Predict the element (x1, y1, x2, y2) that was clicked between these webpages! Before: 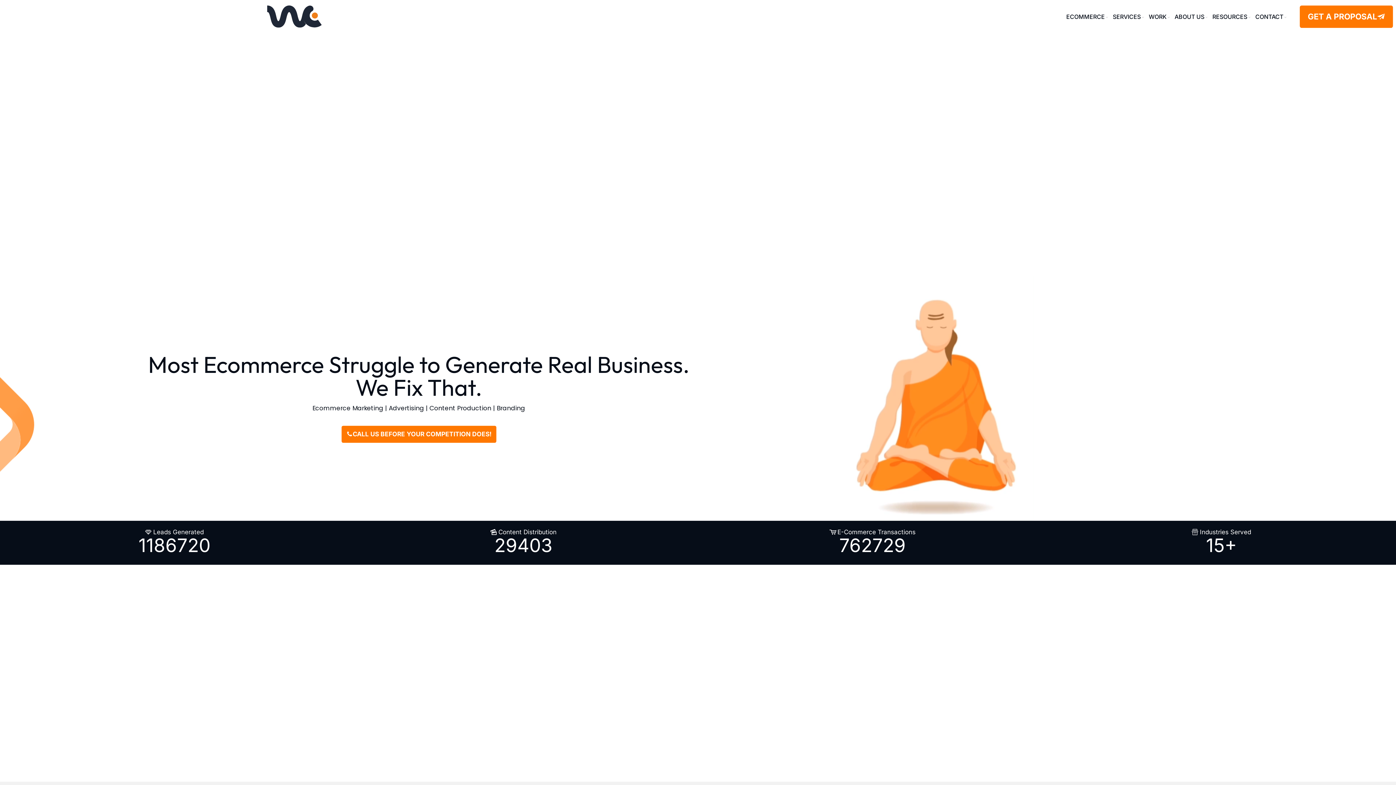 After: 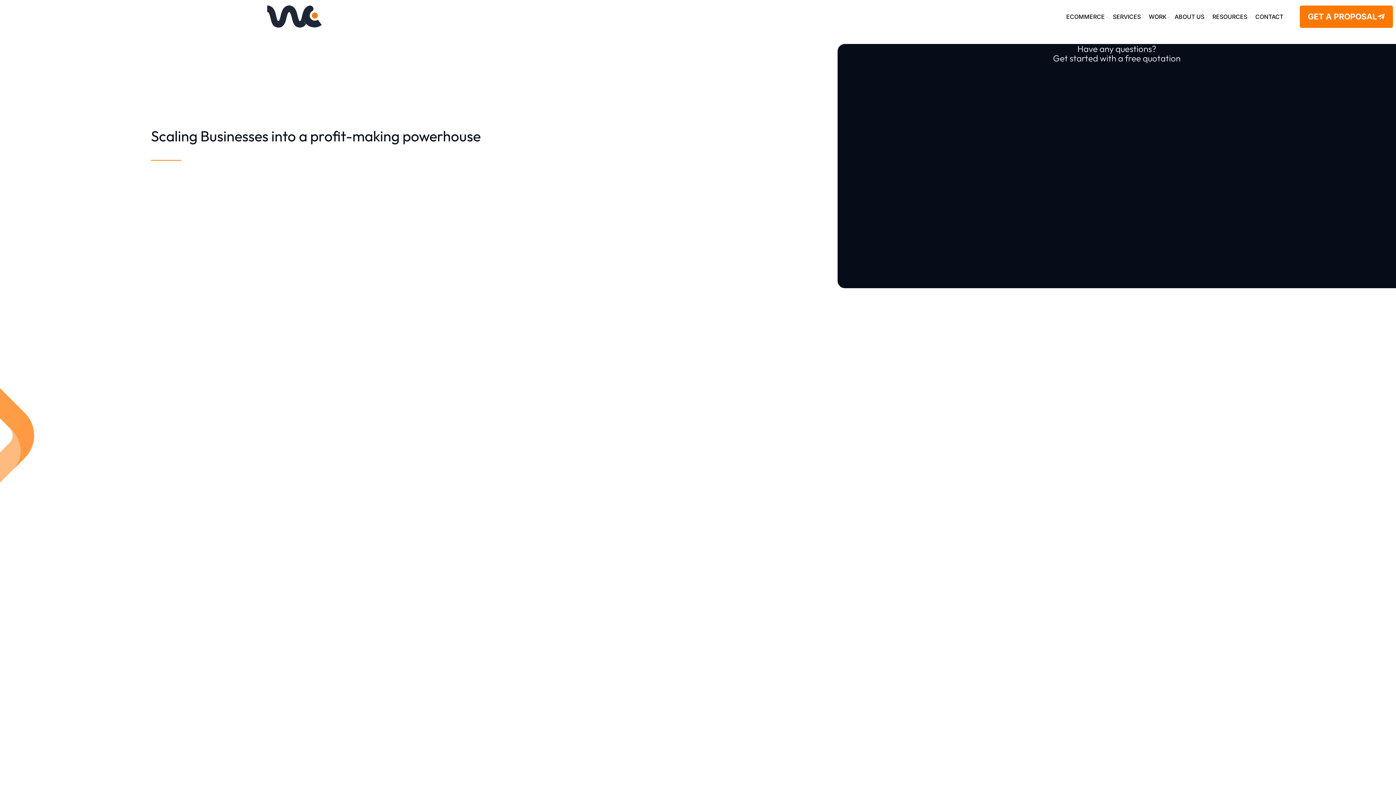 Action: label: SERVICES bbox: (1113, 10, 1145, 22)